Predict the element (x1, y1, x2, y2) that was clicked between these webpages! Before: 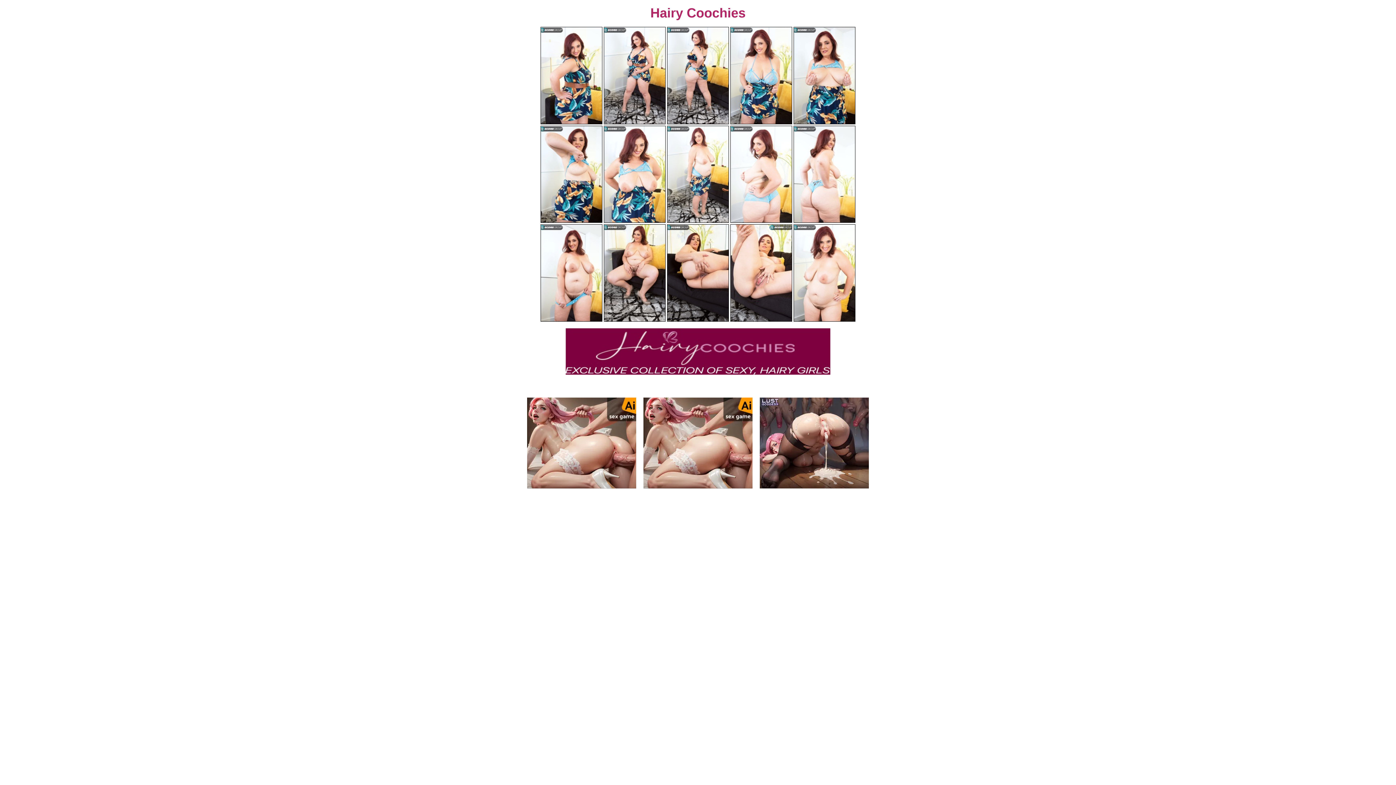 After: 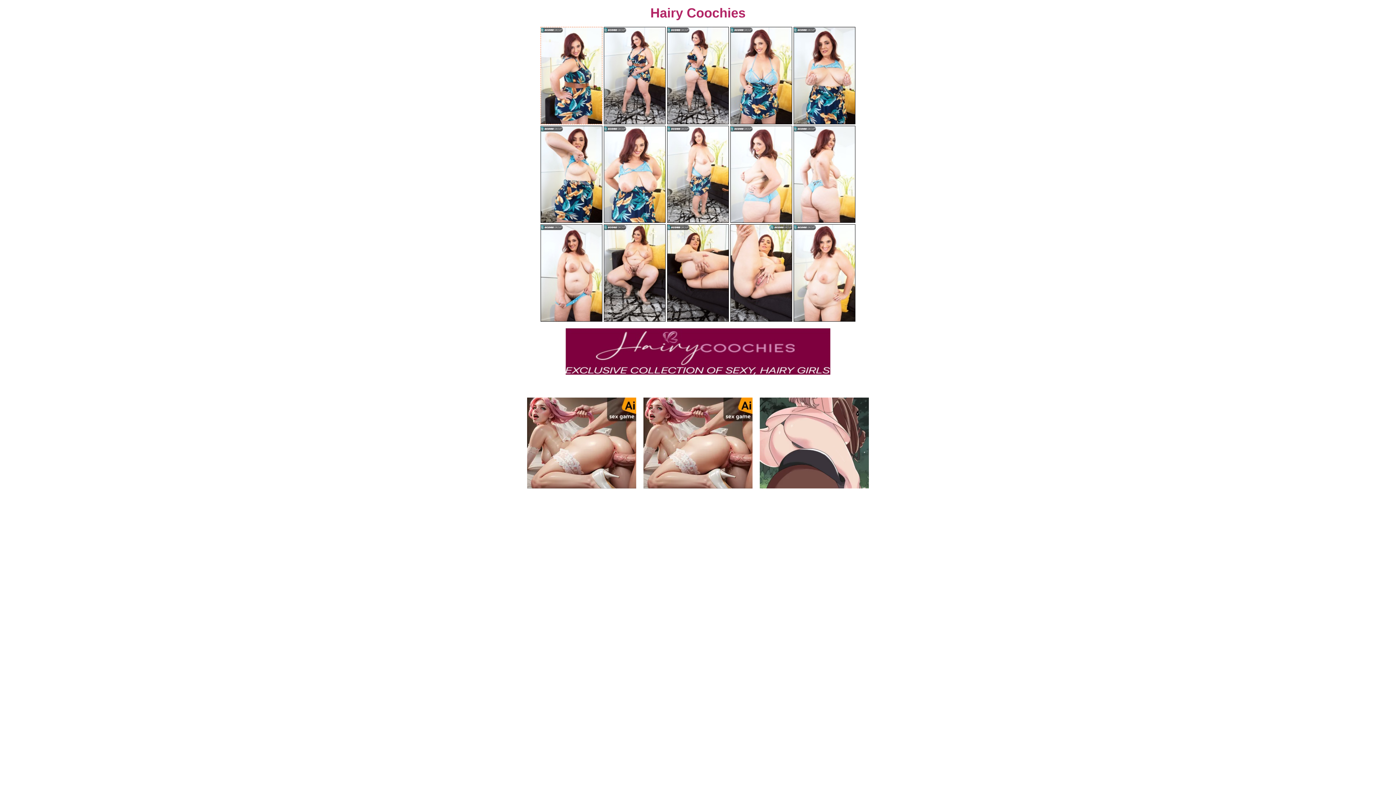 Action: bbox: (540, 26, 602, 124)